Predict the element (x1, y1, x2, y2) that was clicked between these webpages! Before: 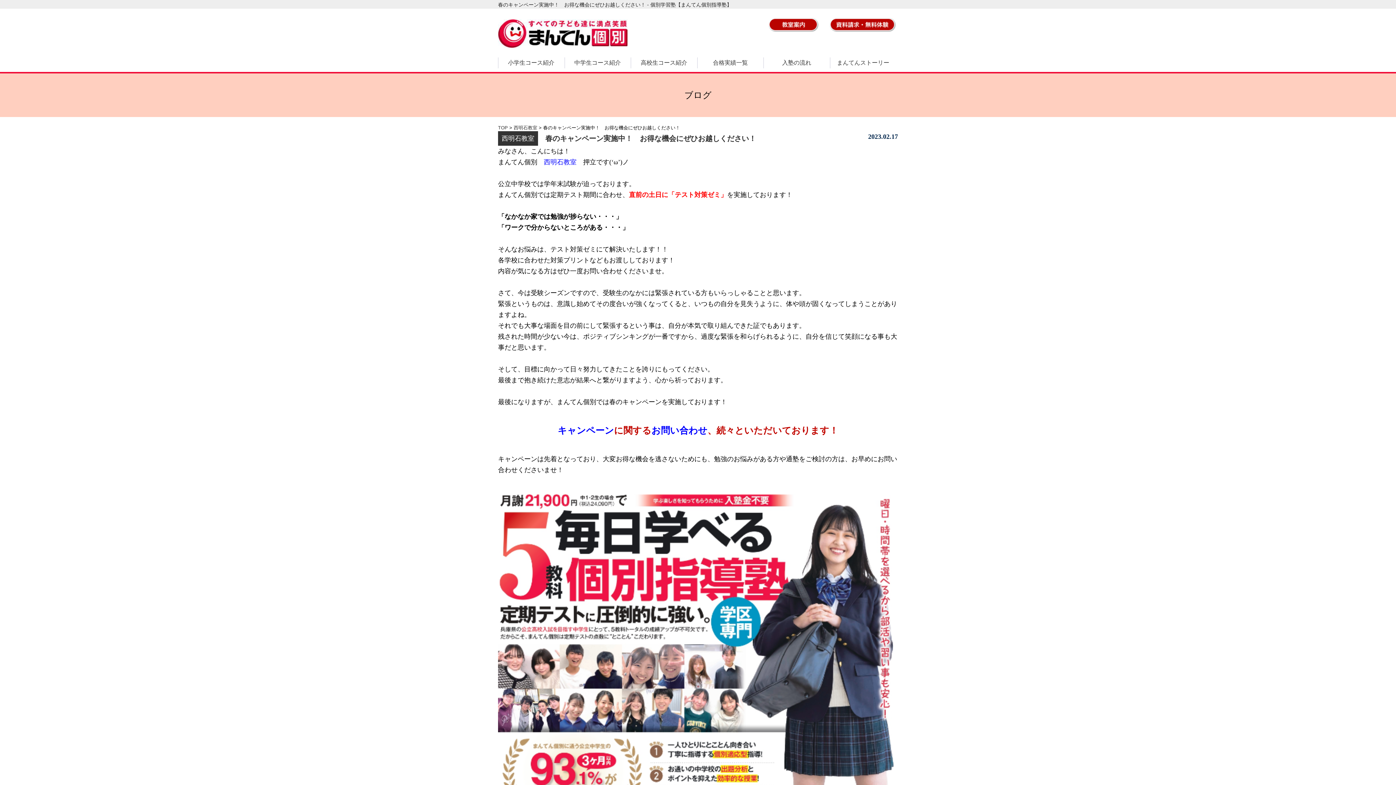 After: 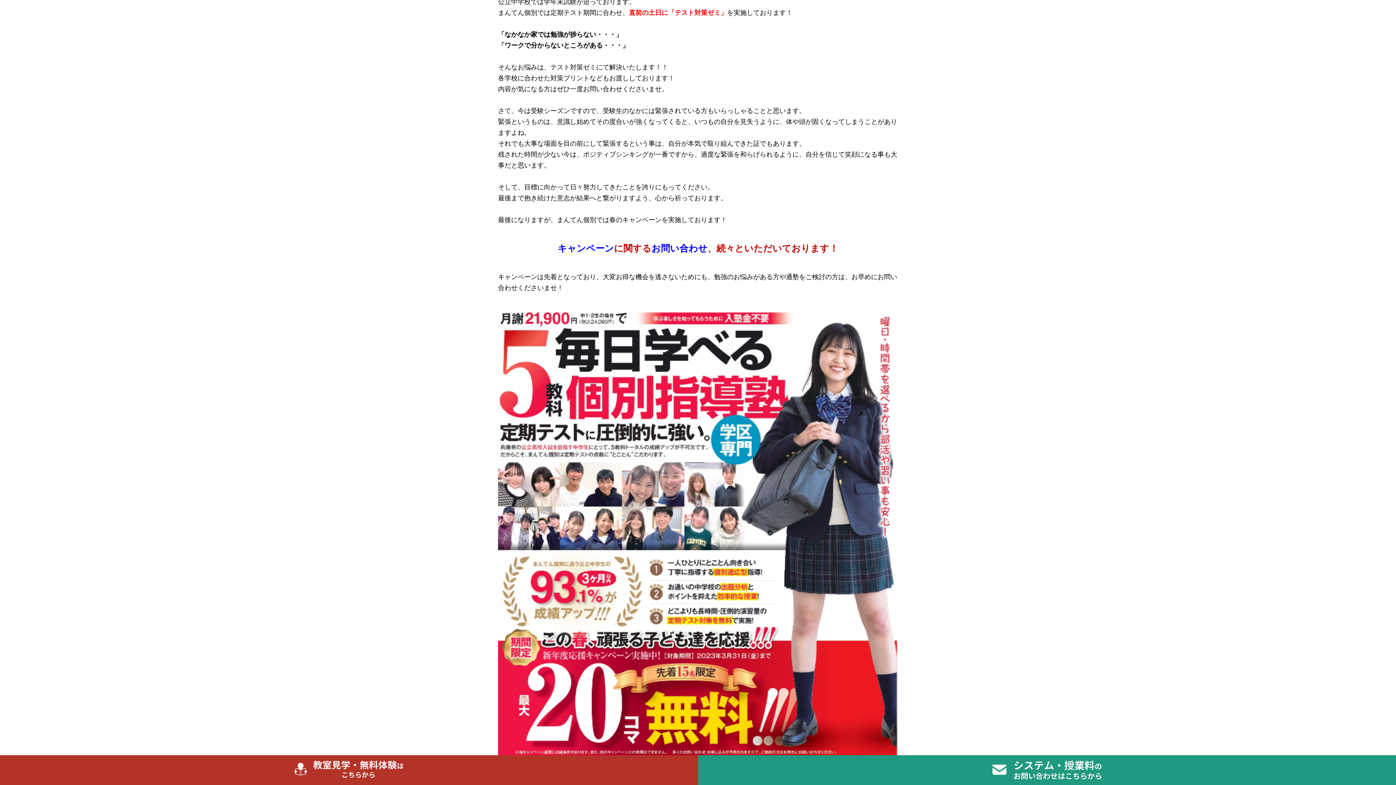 Action: bbox: (498, 493, 898, 967)